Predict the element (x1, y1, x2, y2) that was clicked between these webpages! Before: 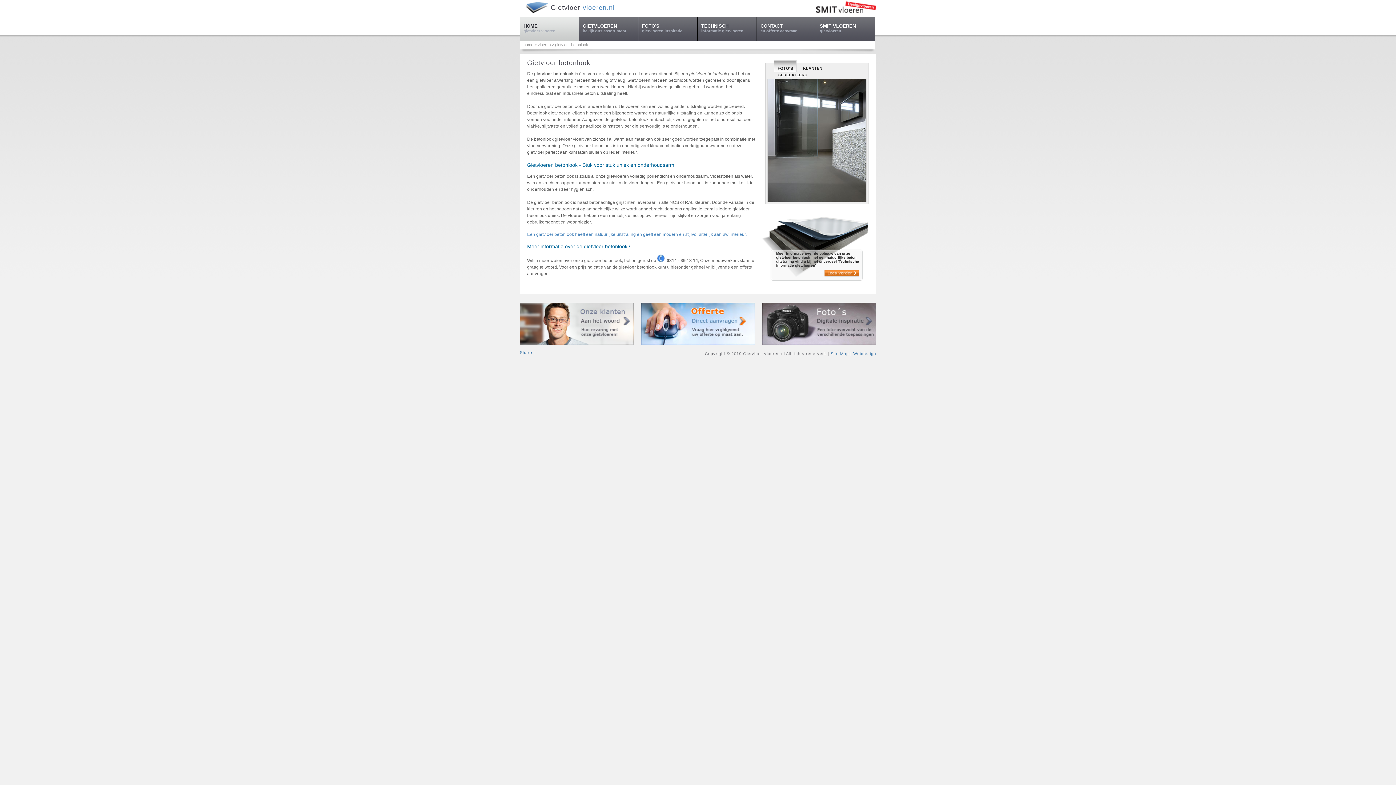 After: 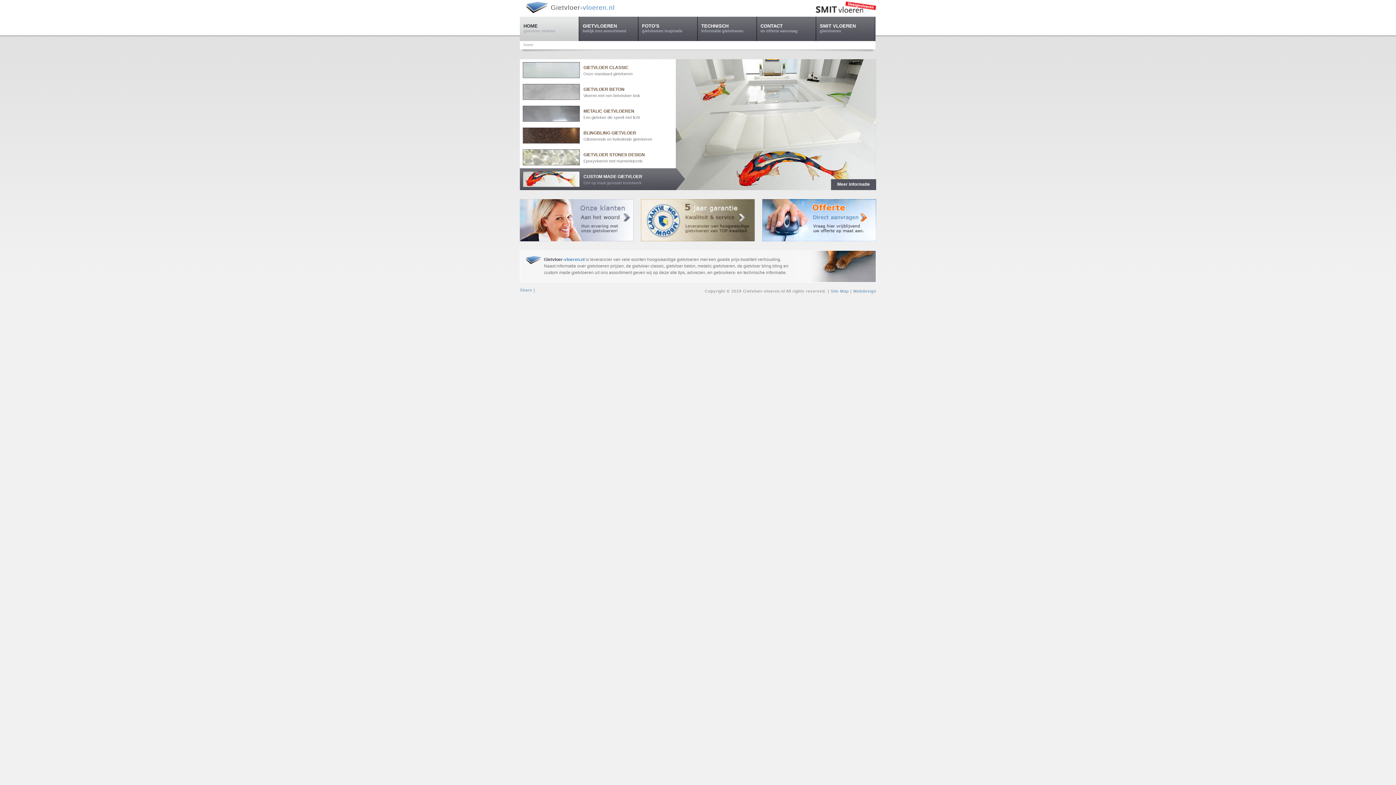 Action: bbox: (523, 42, 533, 46) label: home